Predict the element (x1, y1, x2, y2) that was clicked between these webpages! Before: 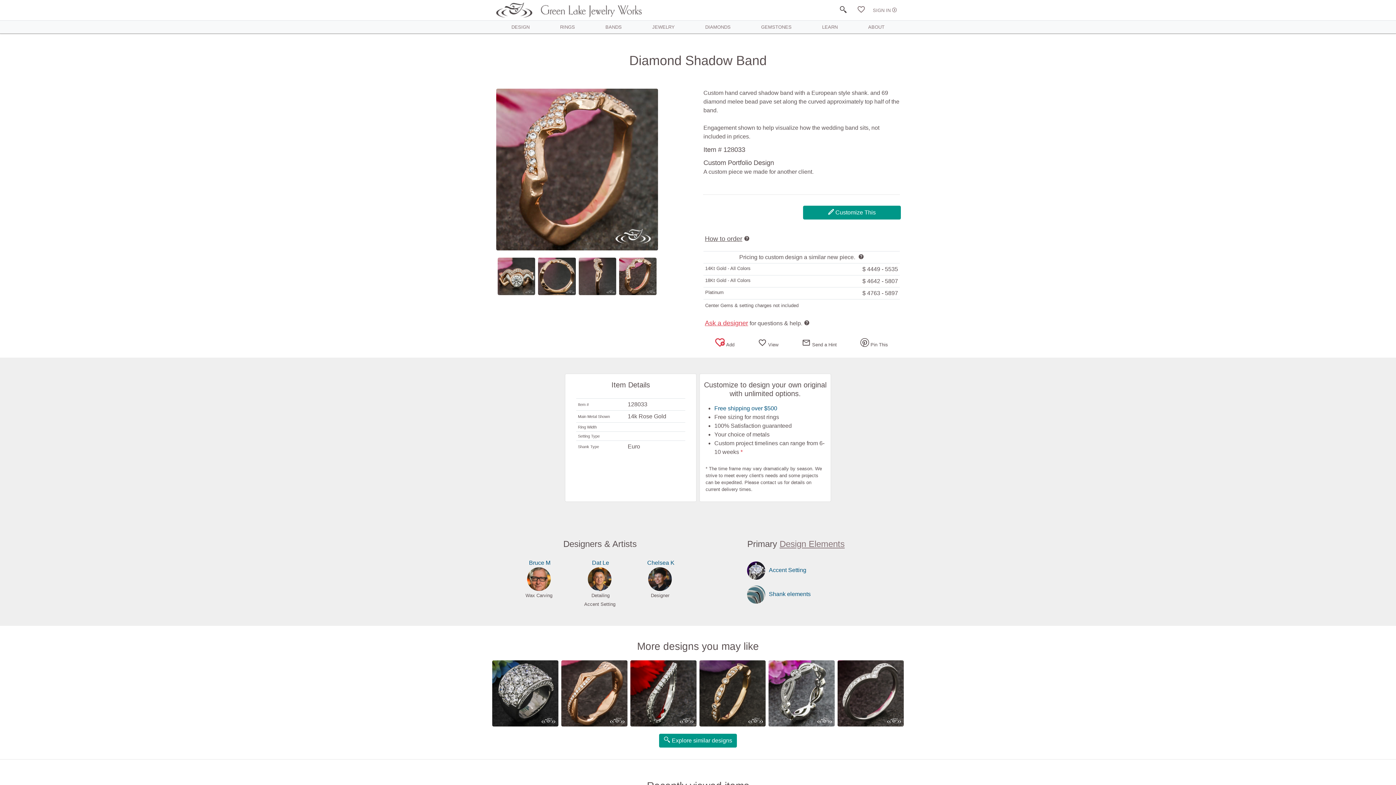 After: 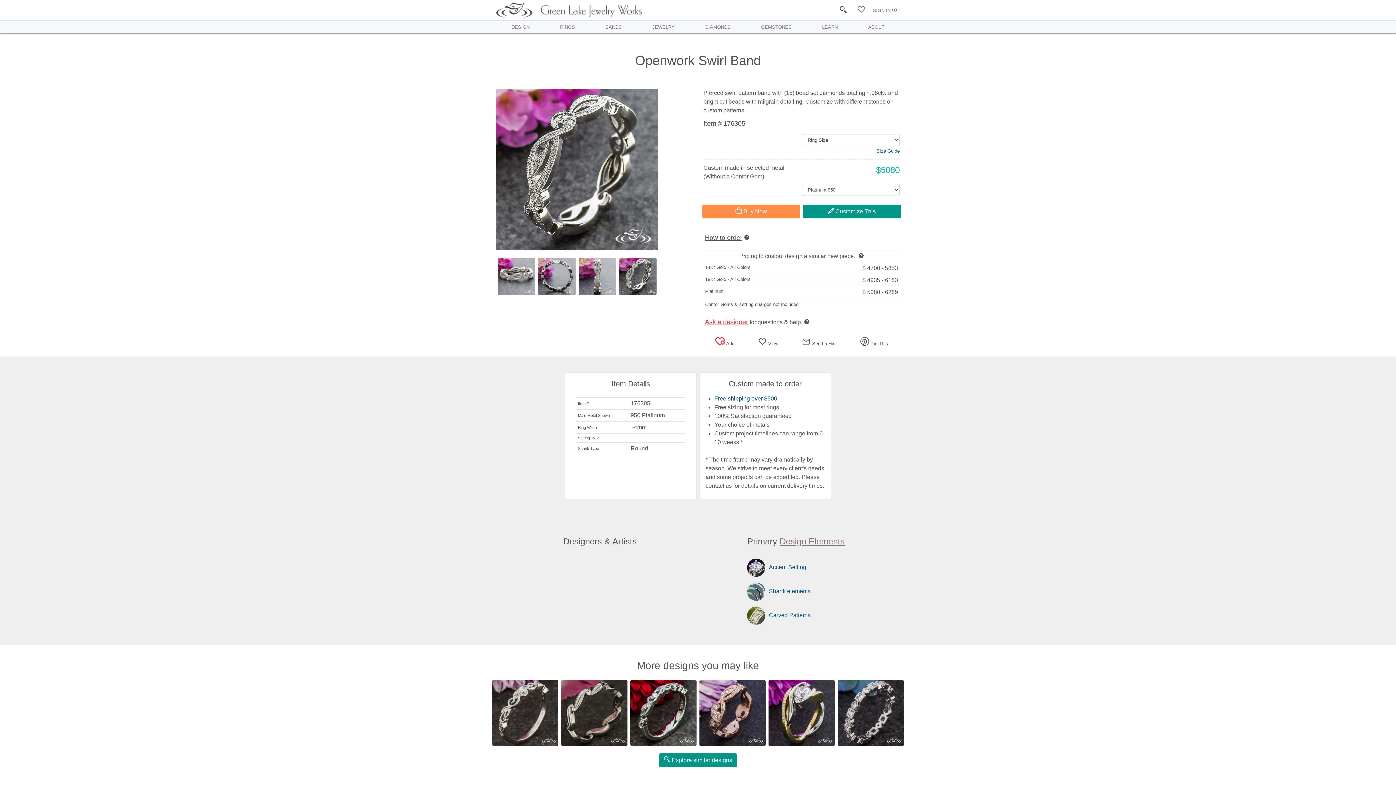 Action: bbox: (768, 690, 834, 696)